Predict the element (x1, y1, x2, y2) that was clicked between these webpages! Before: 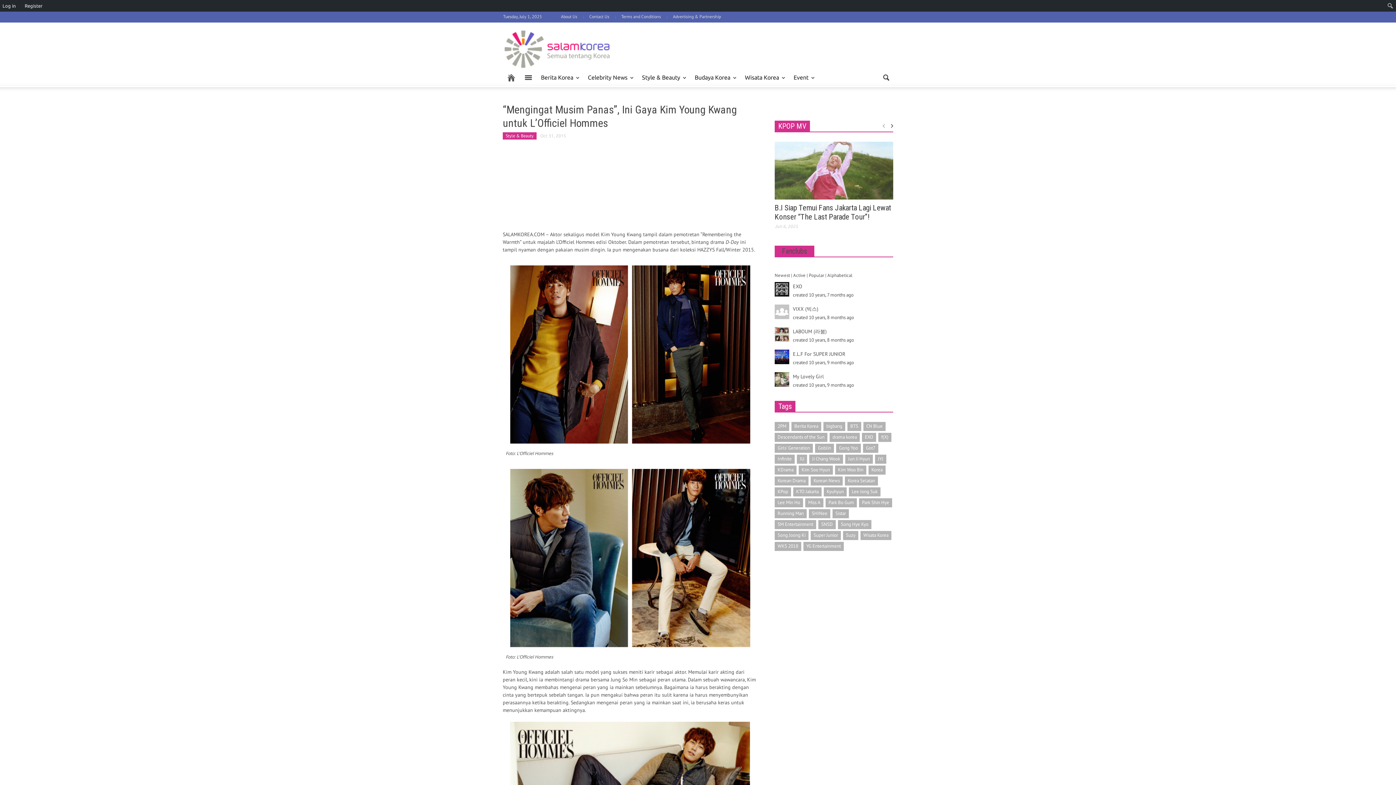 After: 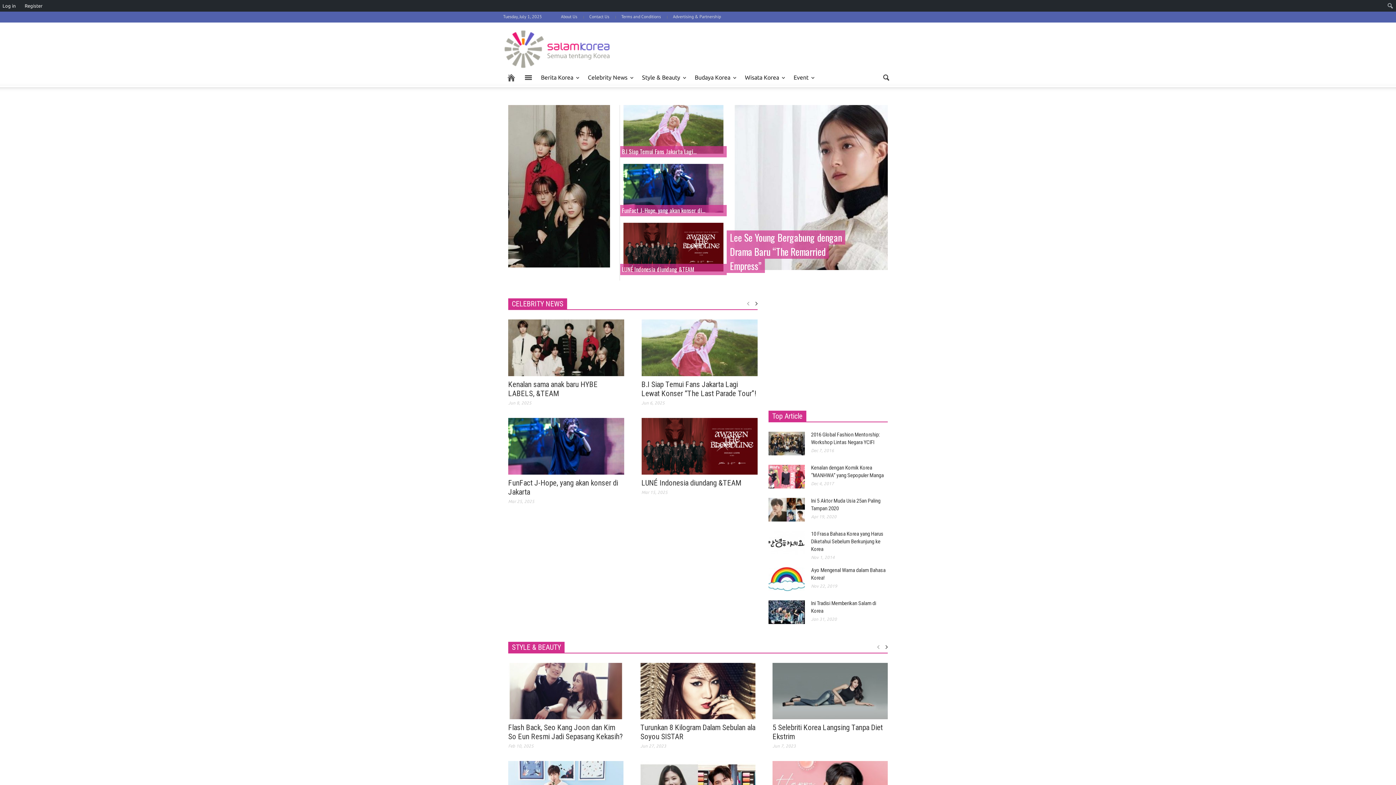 Action: bbox: (485, 45, 612, 51)